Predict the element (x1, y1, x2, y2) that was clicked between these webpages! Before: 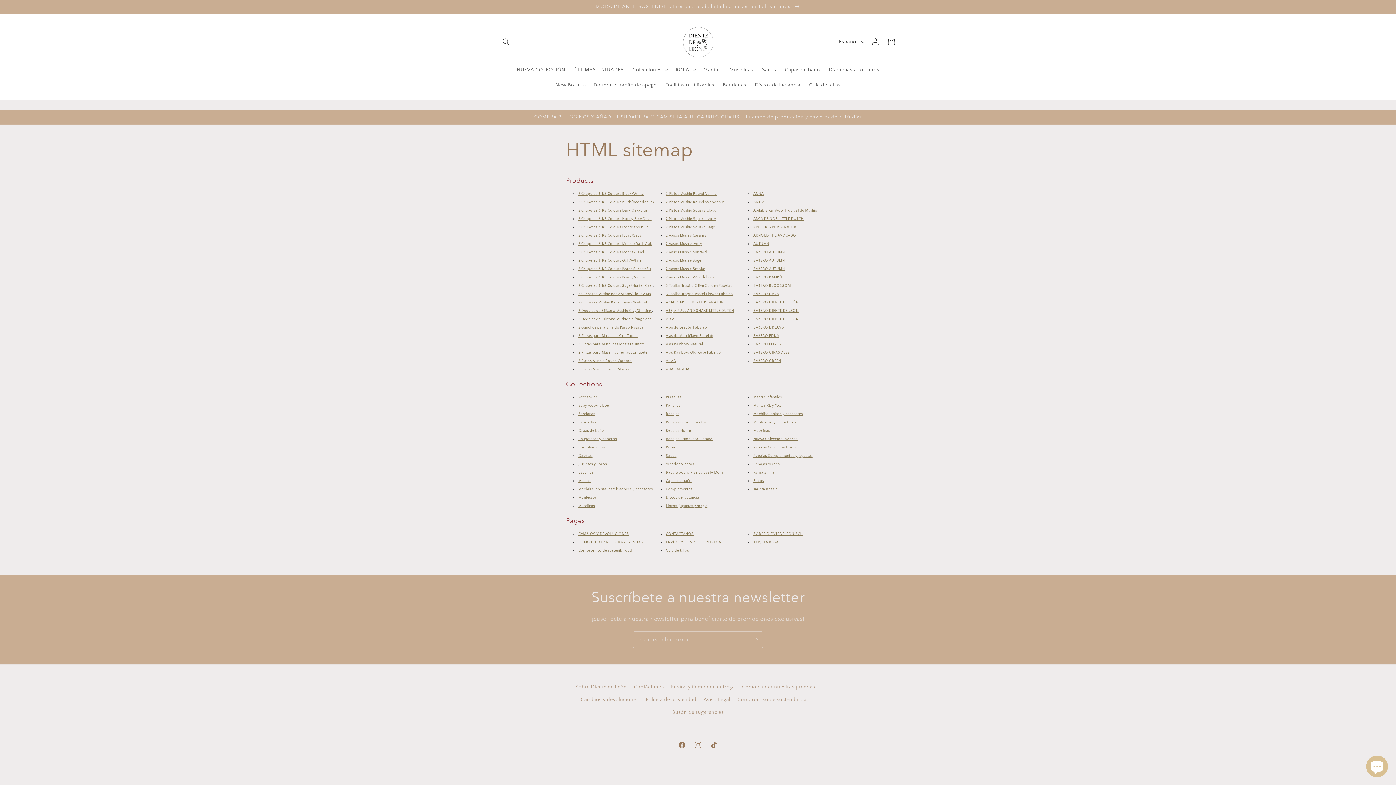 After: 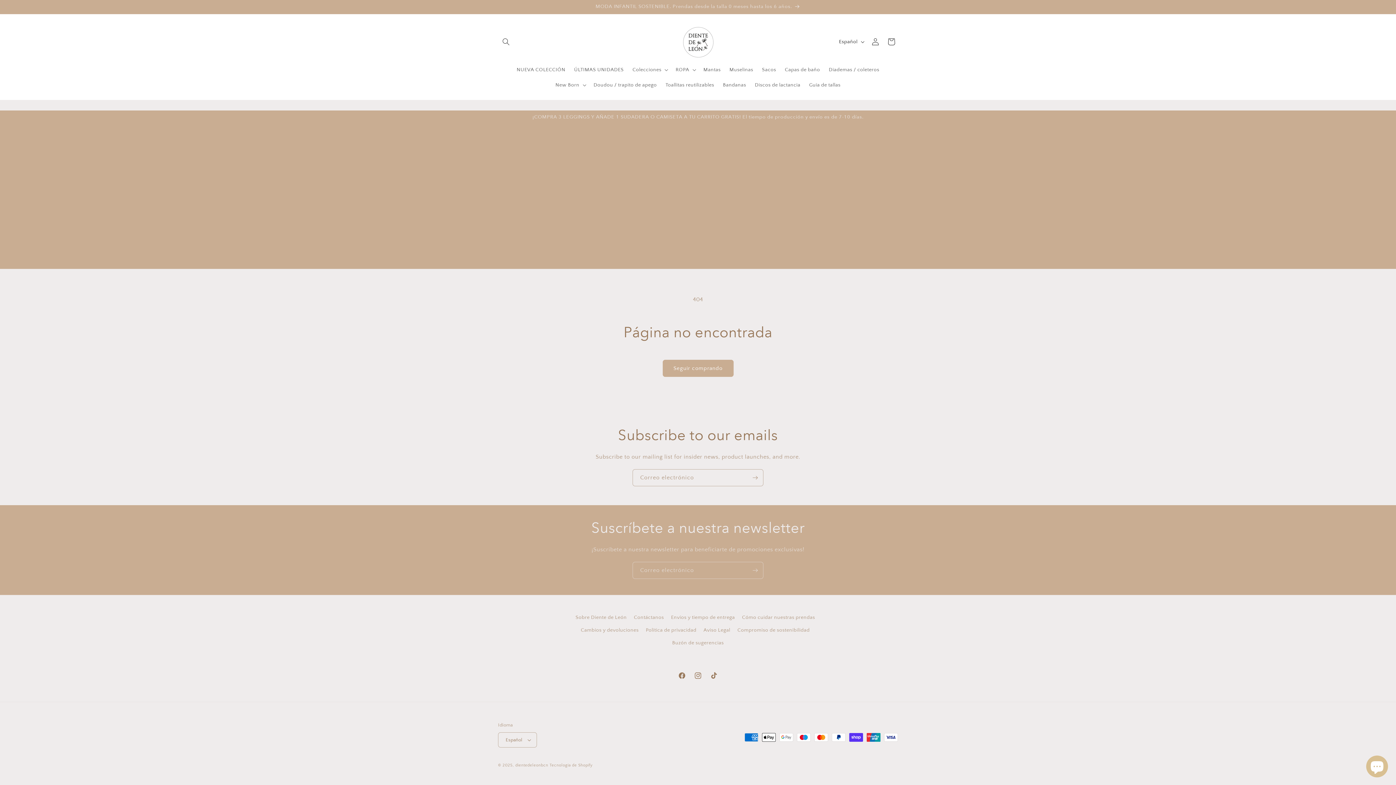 Action: label: ALMA bbox: (666, 359, 676, 363)